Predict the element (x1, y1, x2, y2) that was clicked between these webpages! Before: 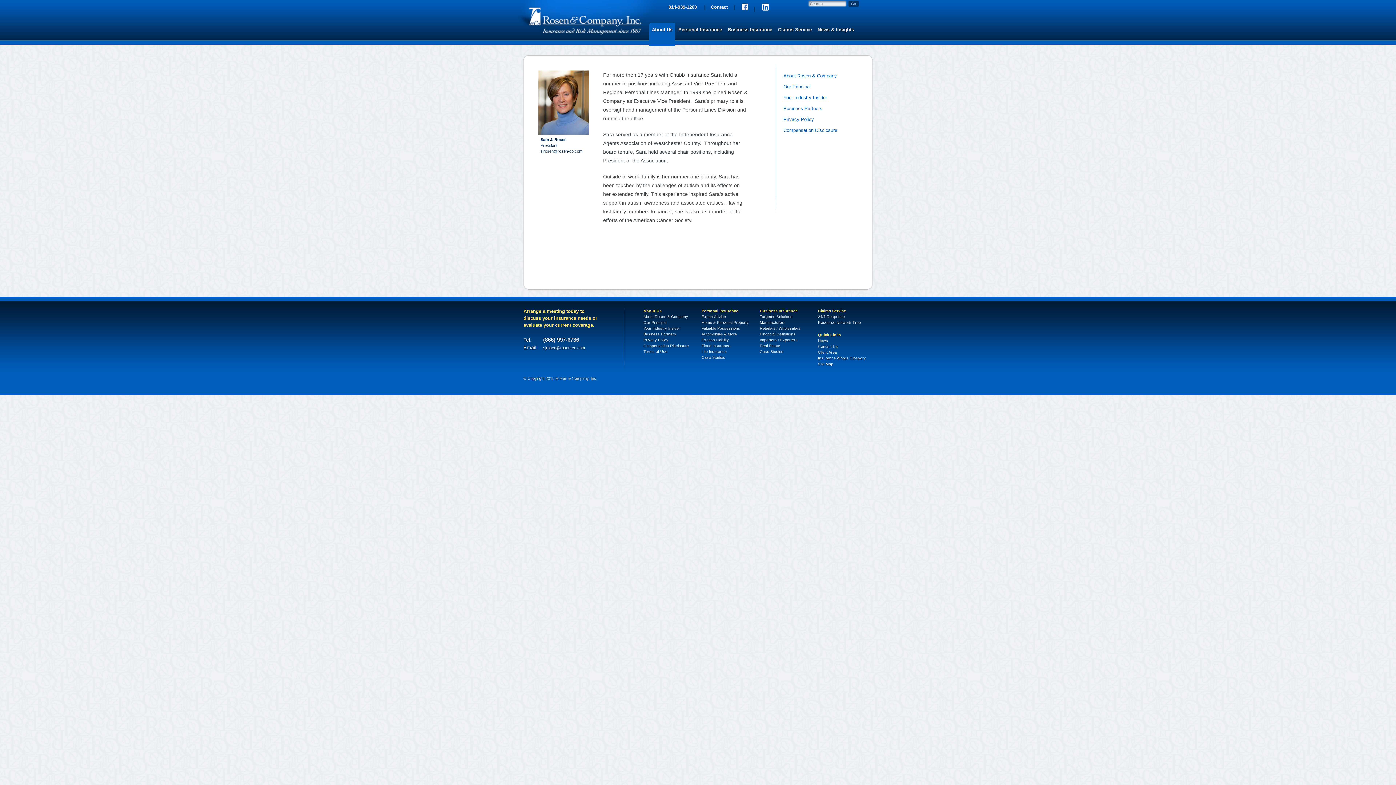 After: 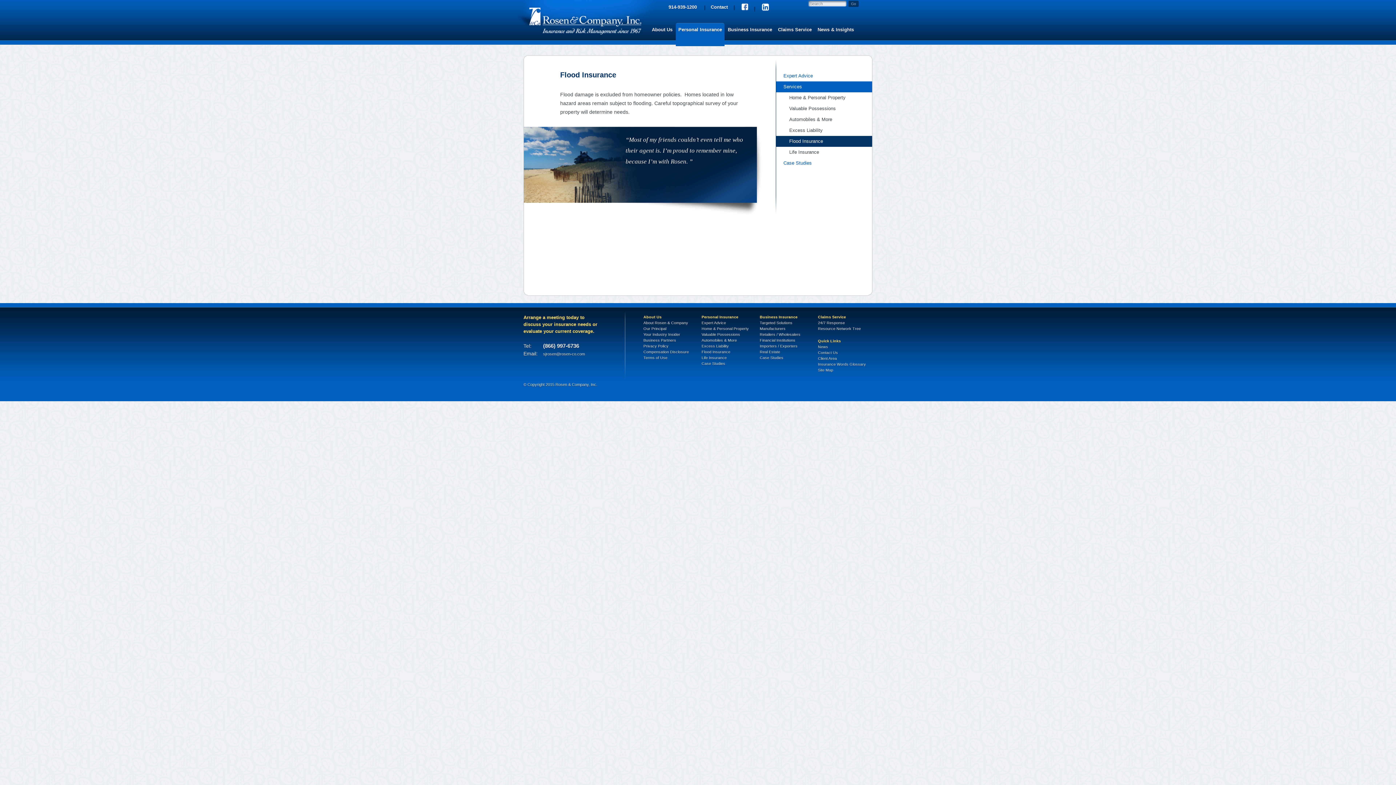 Action: bbox: (701, 343, 730, 348) label: Flood Insurance